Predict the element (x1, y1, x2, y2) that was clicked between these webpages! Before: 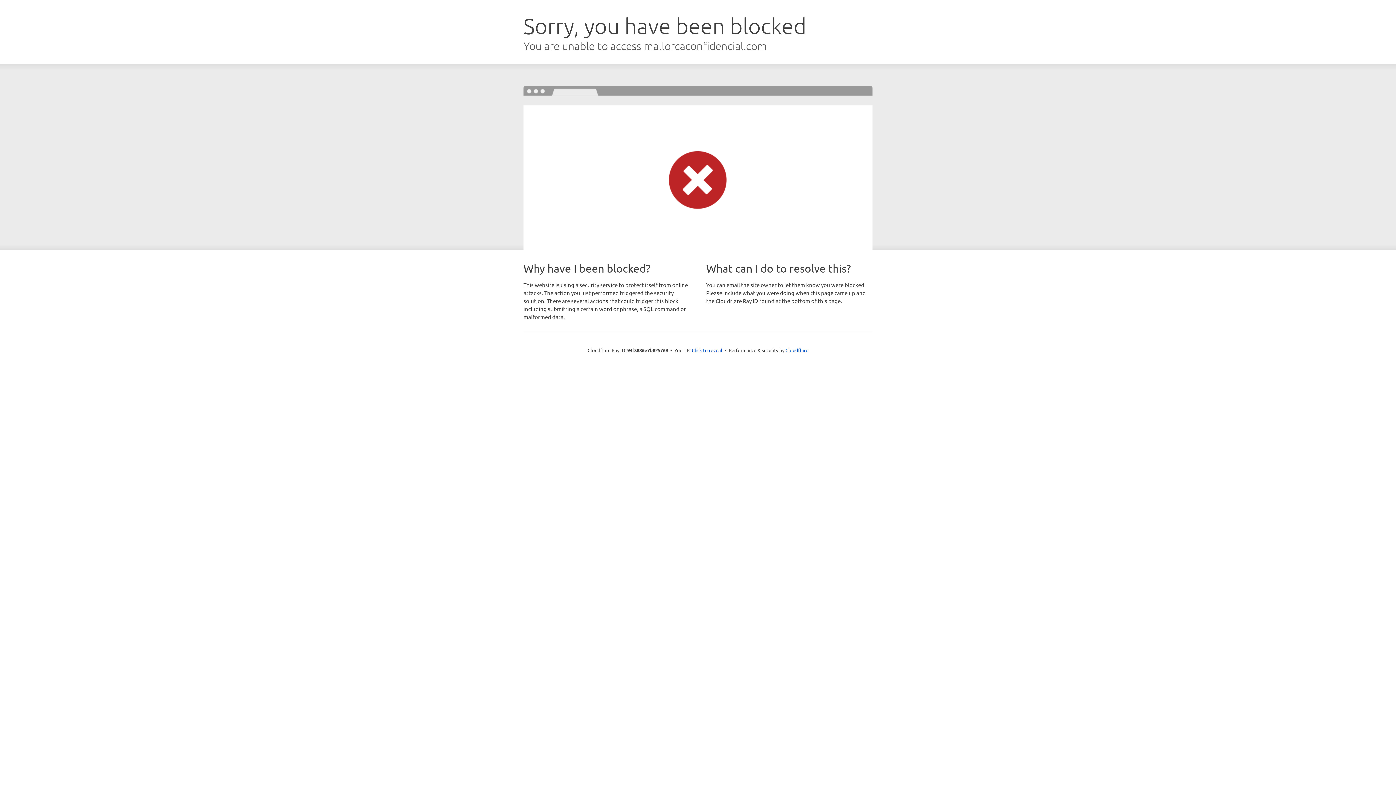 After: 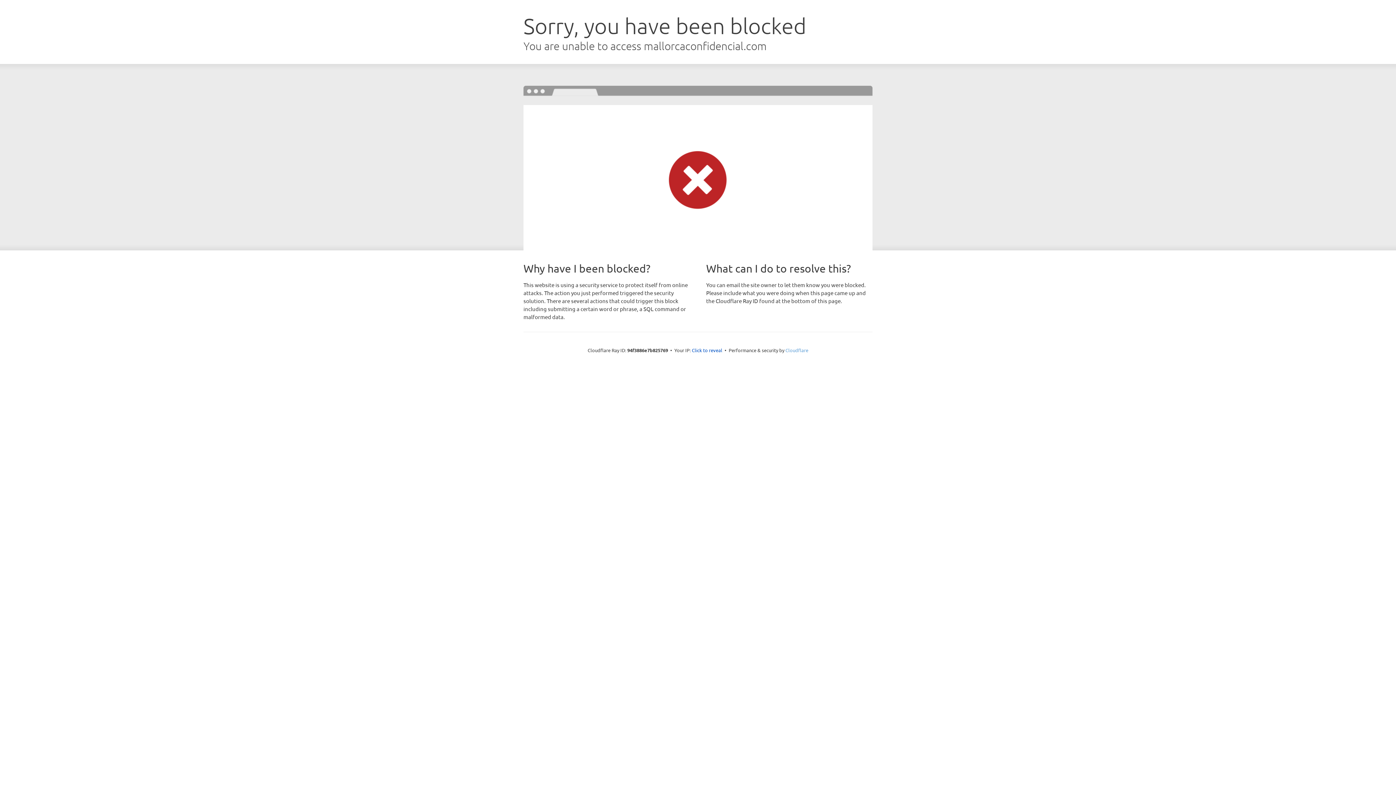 Action: label: Cloudflare bbox: (785, 347, 808, 353)